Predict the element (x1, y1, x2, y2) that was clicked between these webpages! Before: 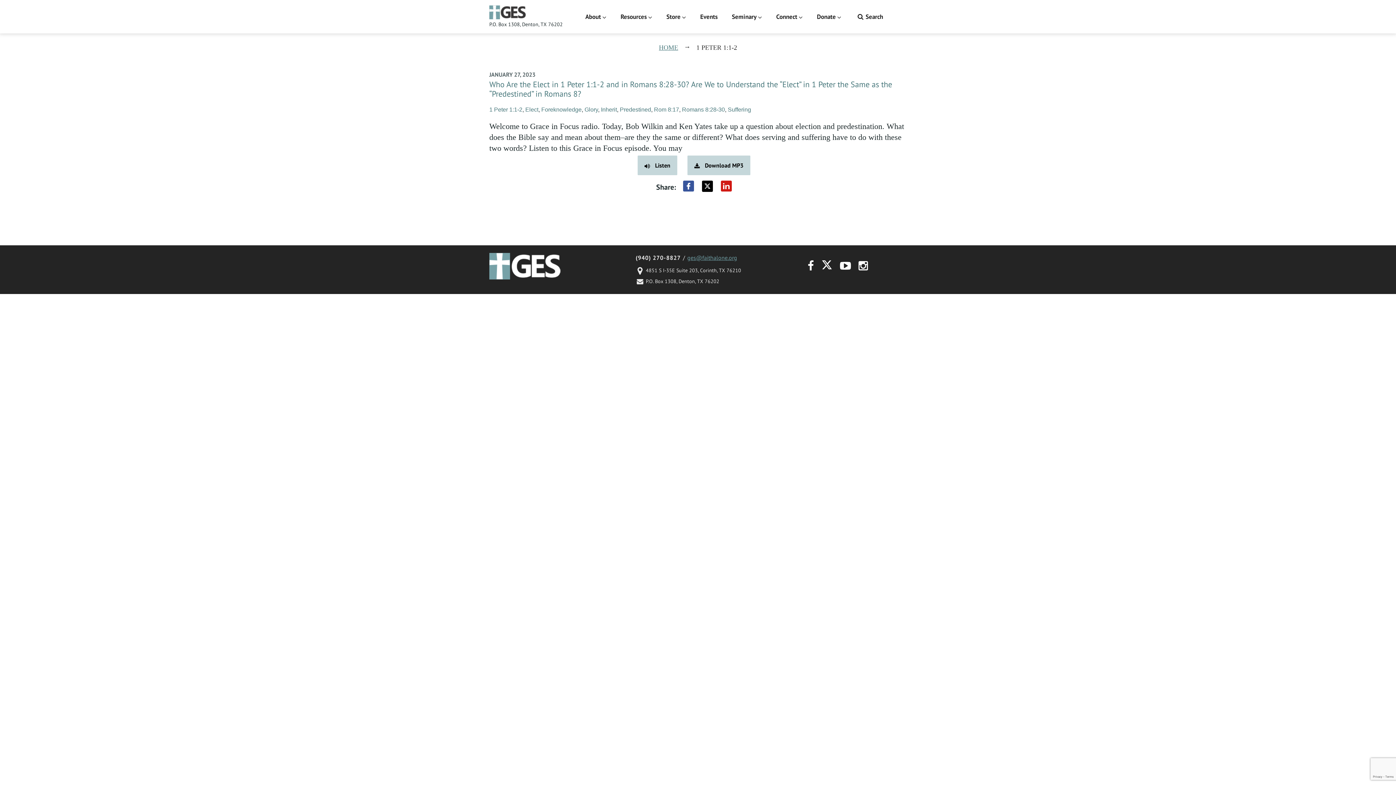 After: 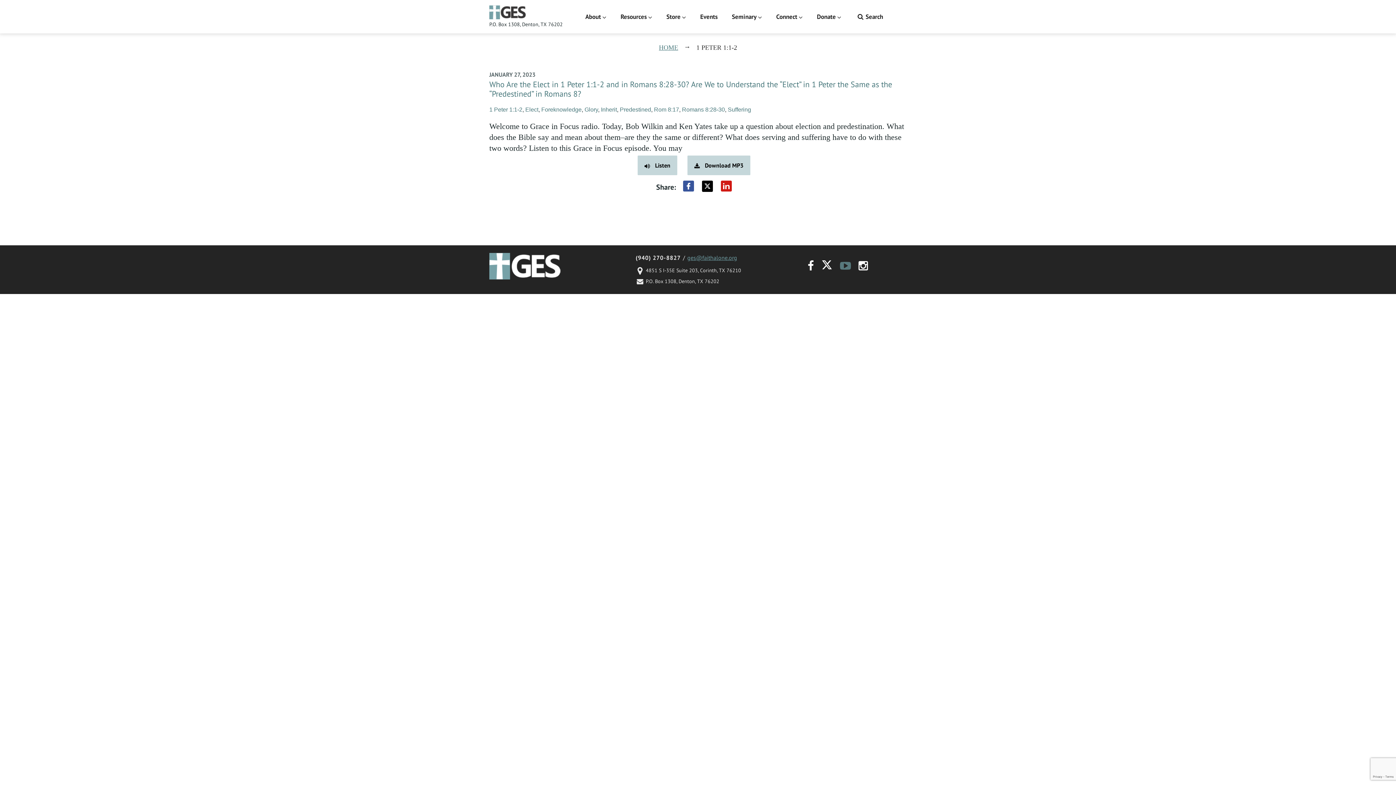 Action: bbox: (840, 258, 851, 272) label: YouTube